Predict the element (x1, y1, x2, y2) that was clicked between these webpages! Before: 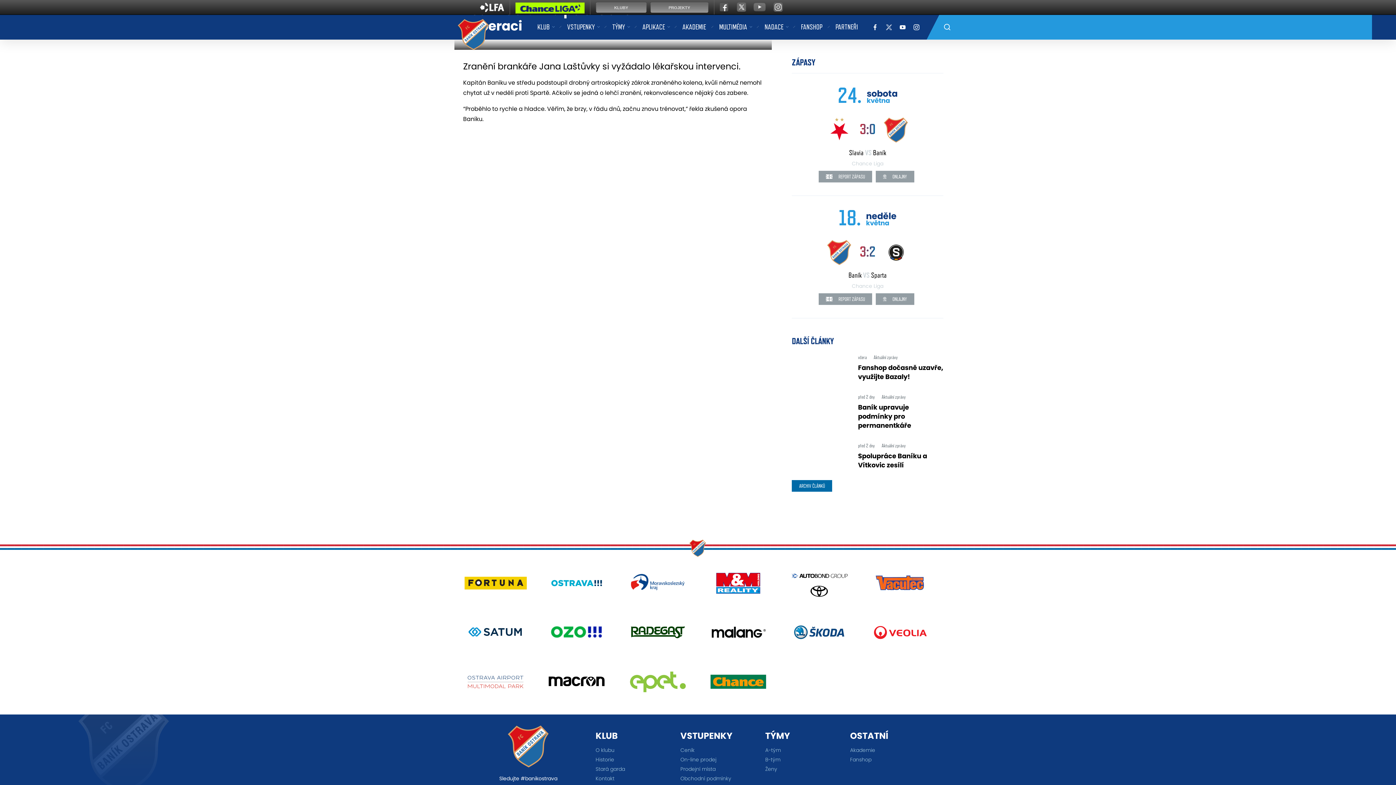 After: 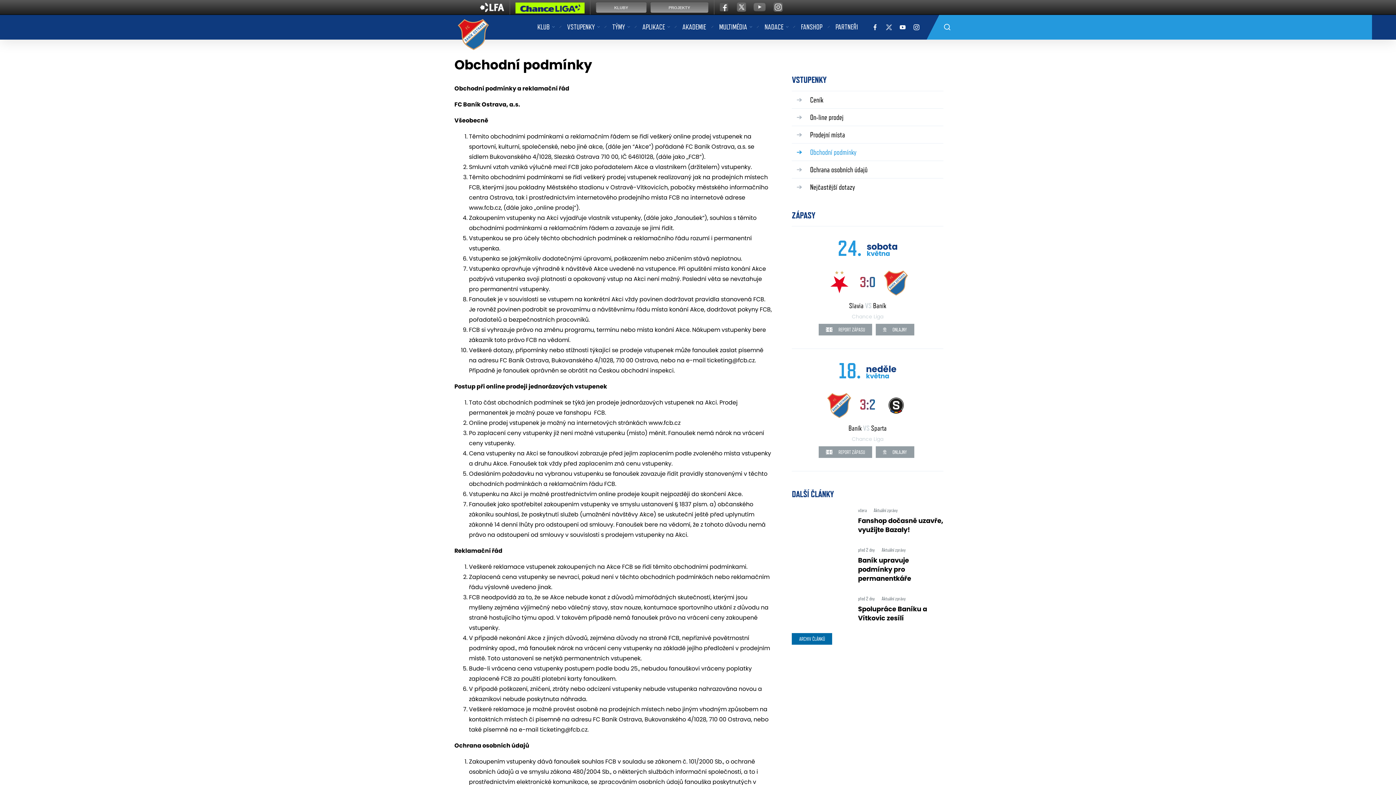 Action: bbox: (680, 775, 758, 784) label: Obchodní podmínky